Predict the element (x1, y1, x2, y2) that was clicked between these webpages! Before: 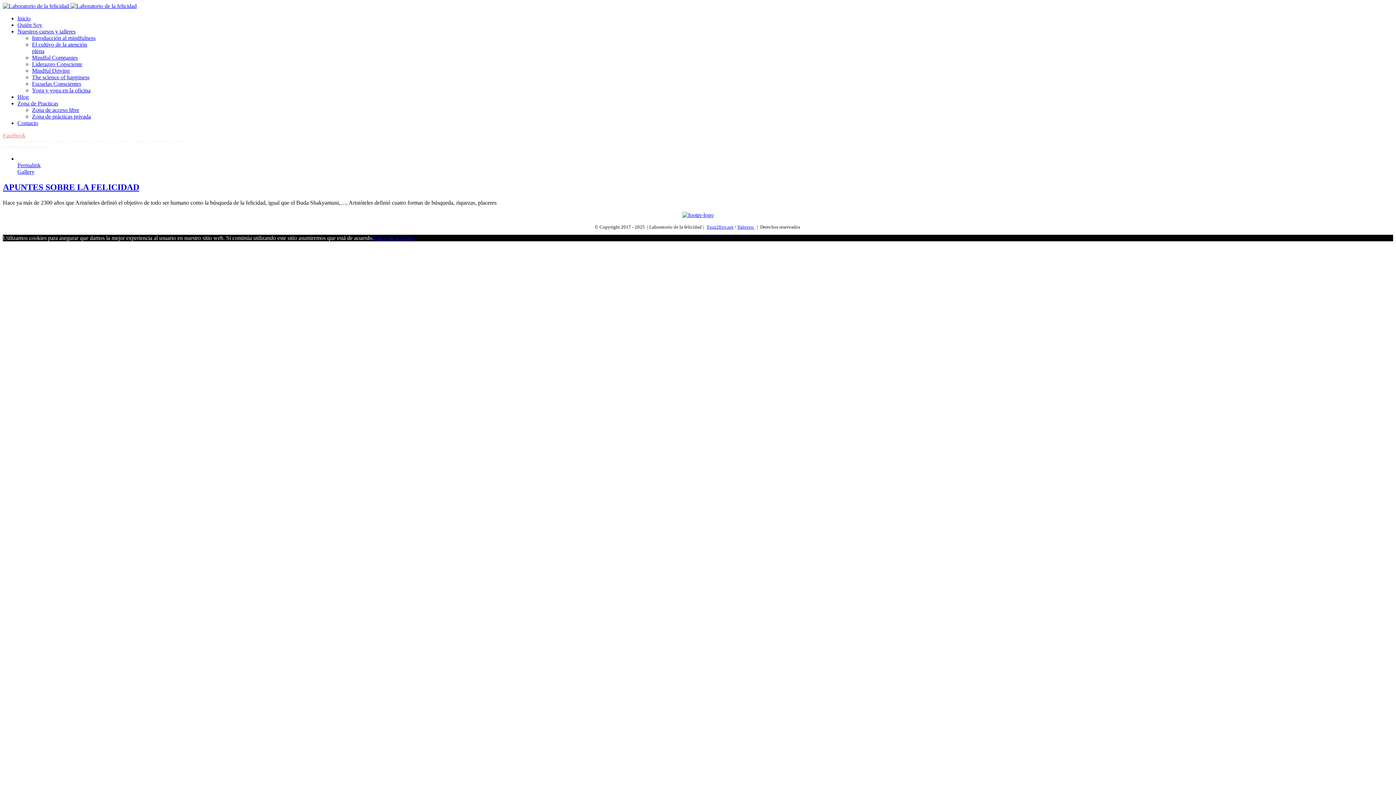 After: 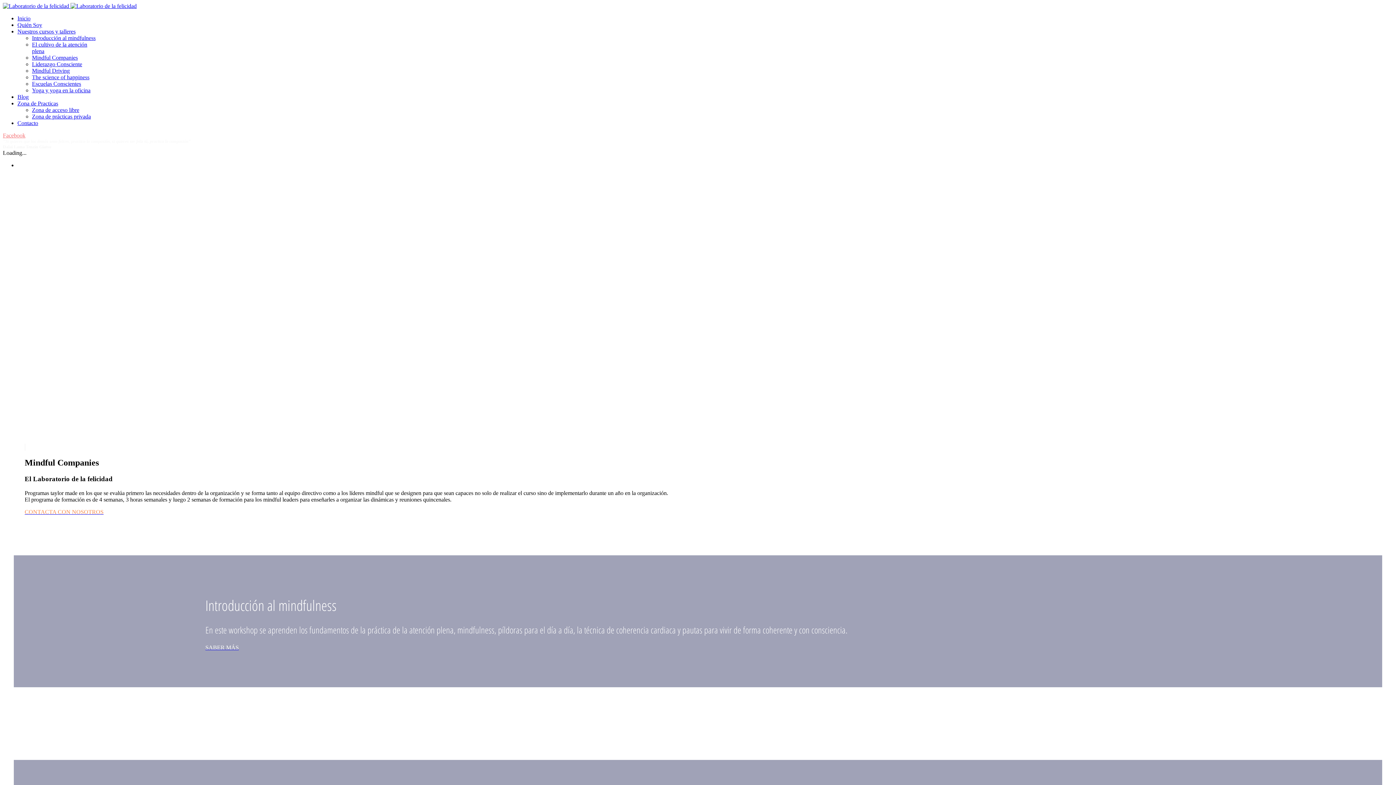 Action: bbox: (32, 54, 77, 60) label: Mindful Companies